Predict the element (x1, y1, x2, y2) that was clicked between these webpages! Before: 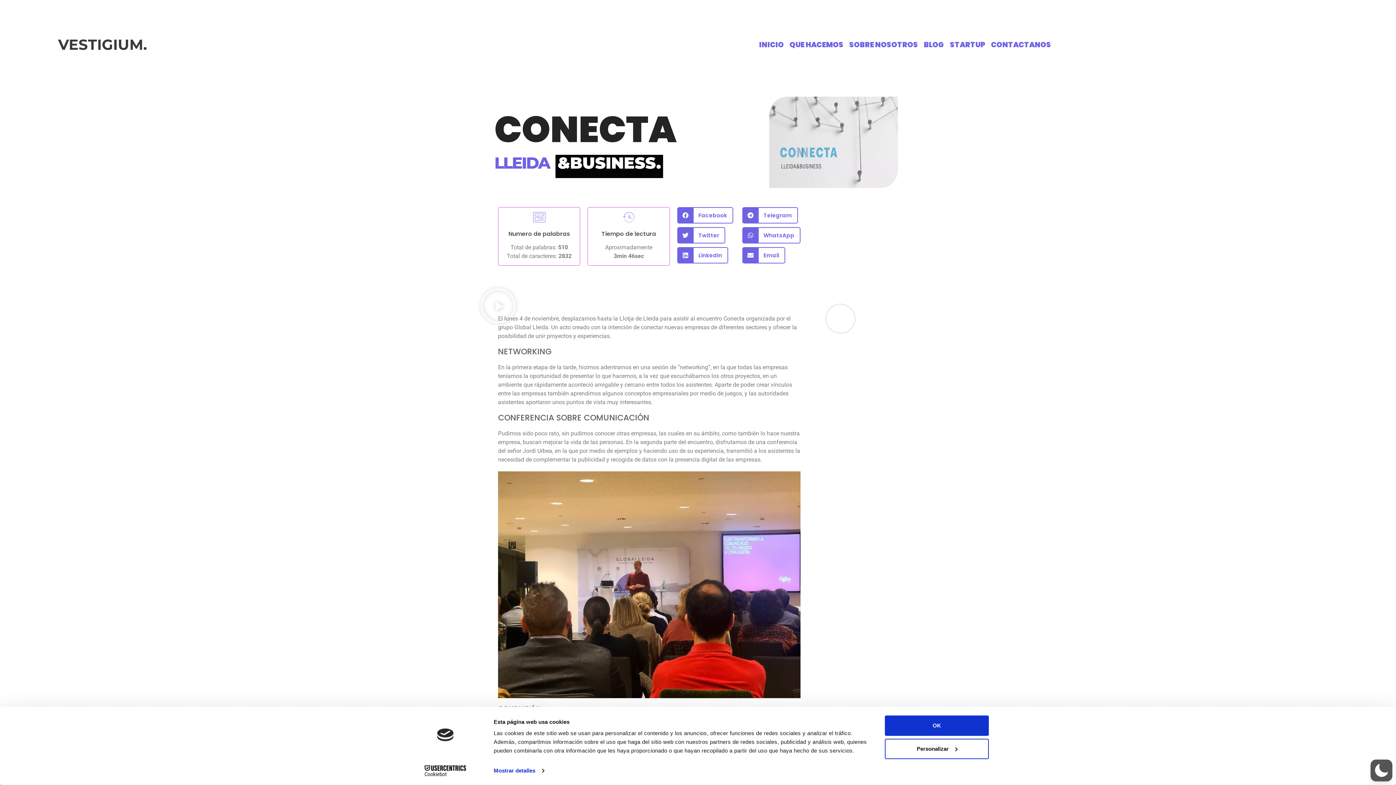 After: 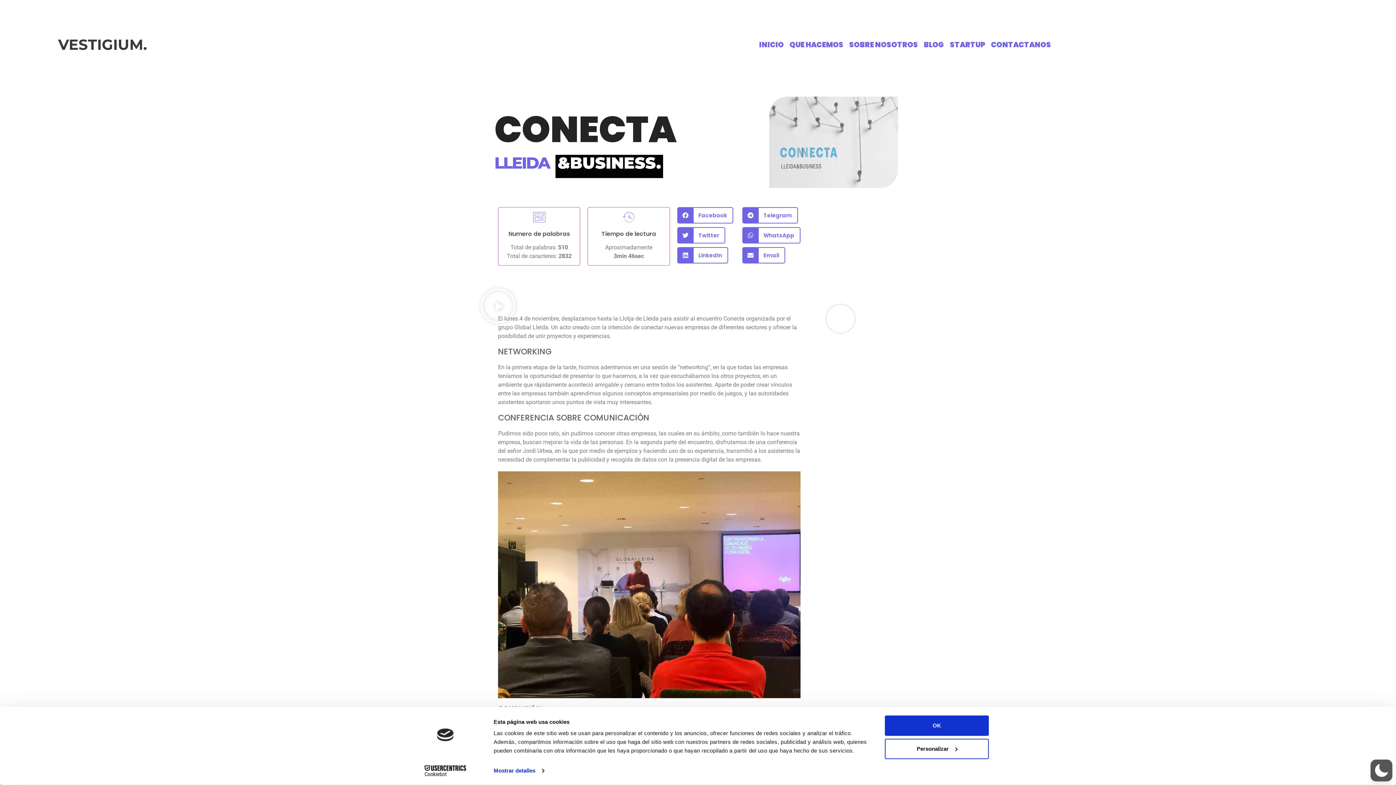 Action: label: Compartir en twitter bbox: (677, 227, 725, 243)